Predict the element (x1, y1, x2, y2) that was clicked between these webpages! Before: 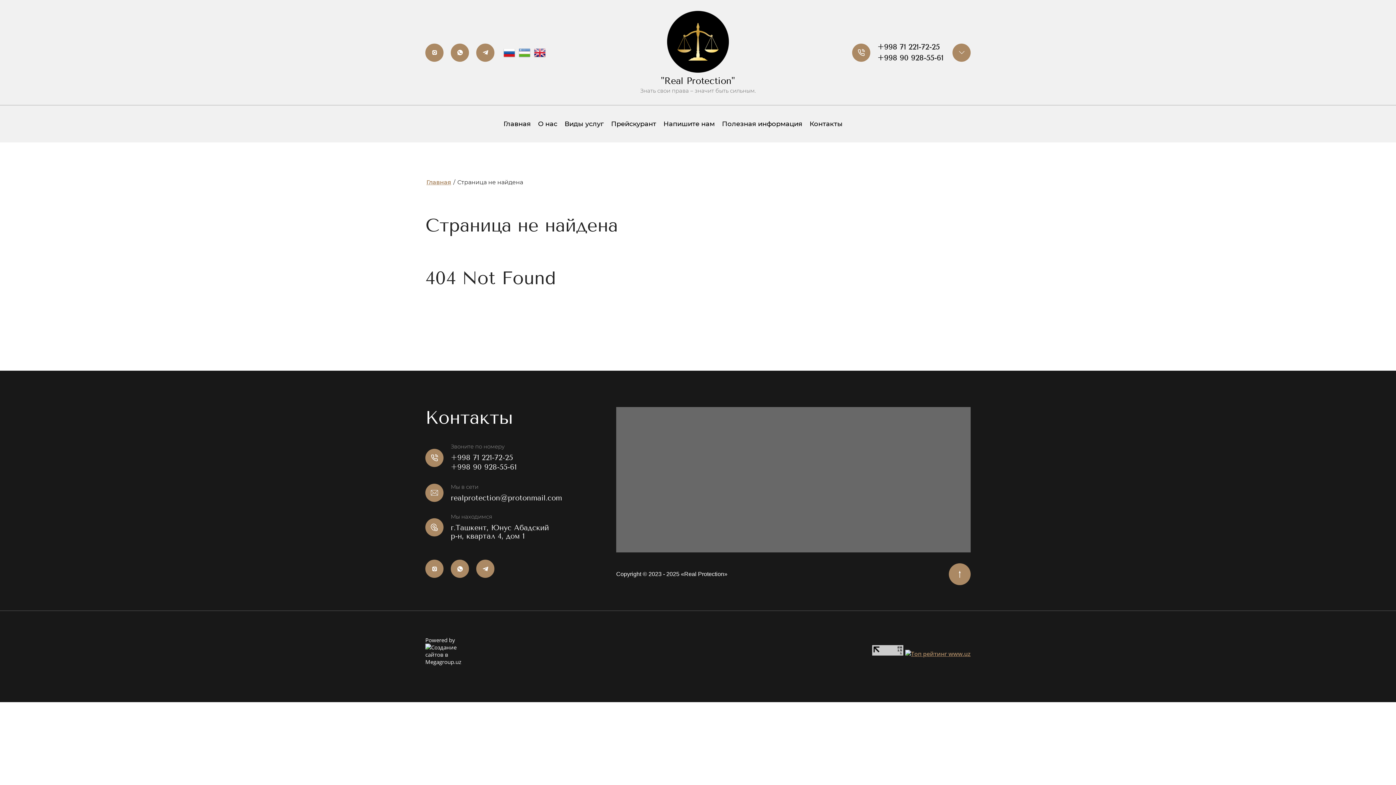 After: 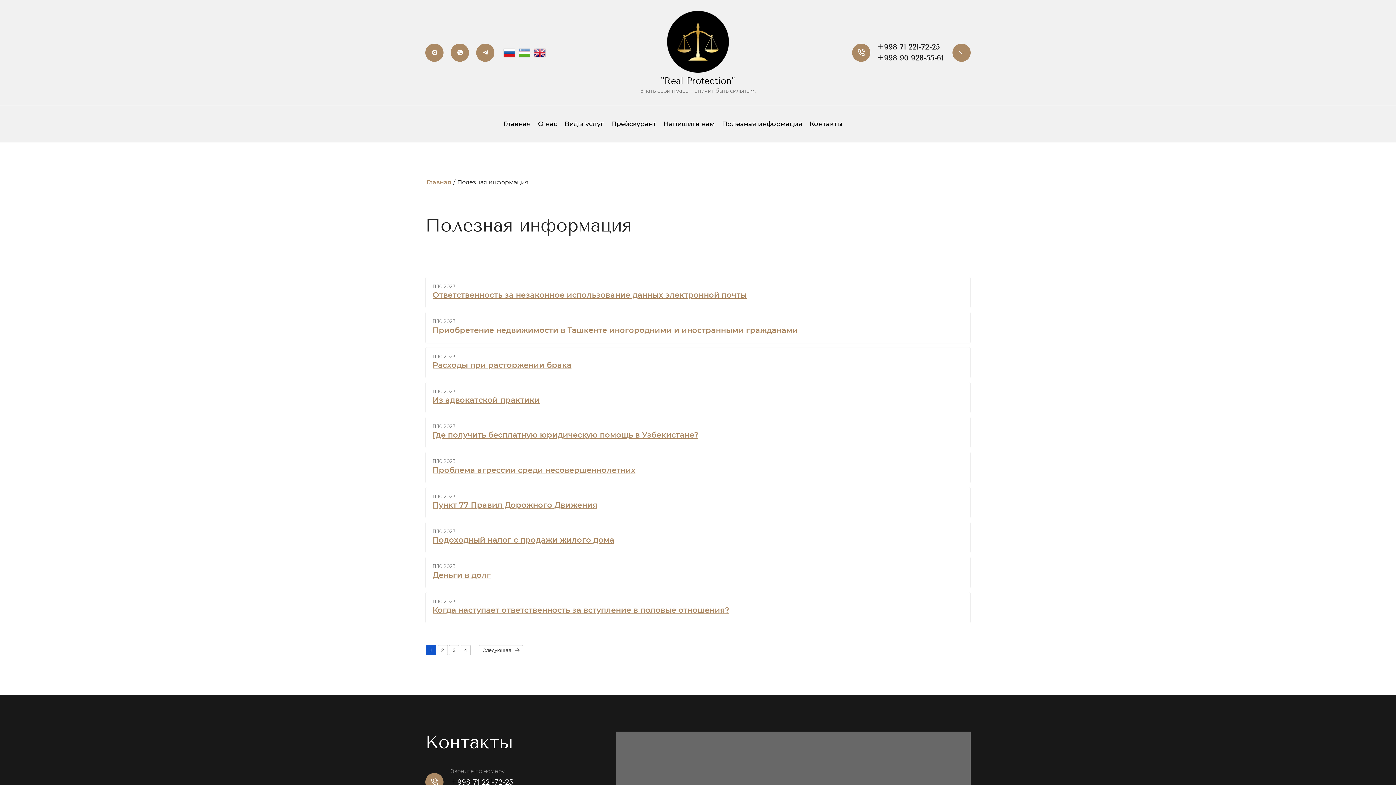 Action: bbox: (718, 116, 806, 131) label: Полезная информация